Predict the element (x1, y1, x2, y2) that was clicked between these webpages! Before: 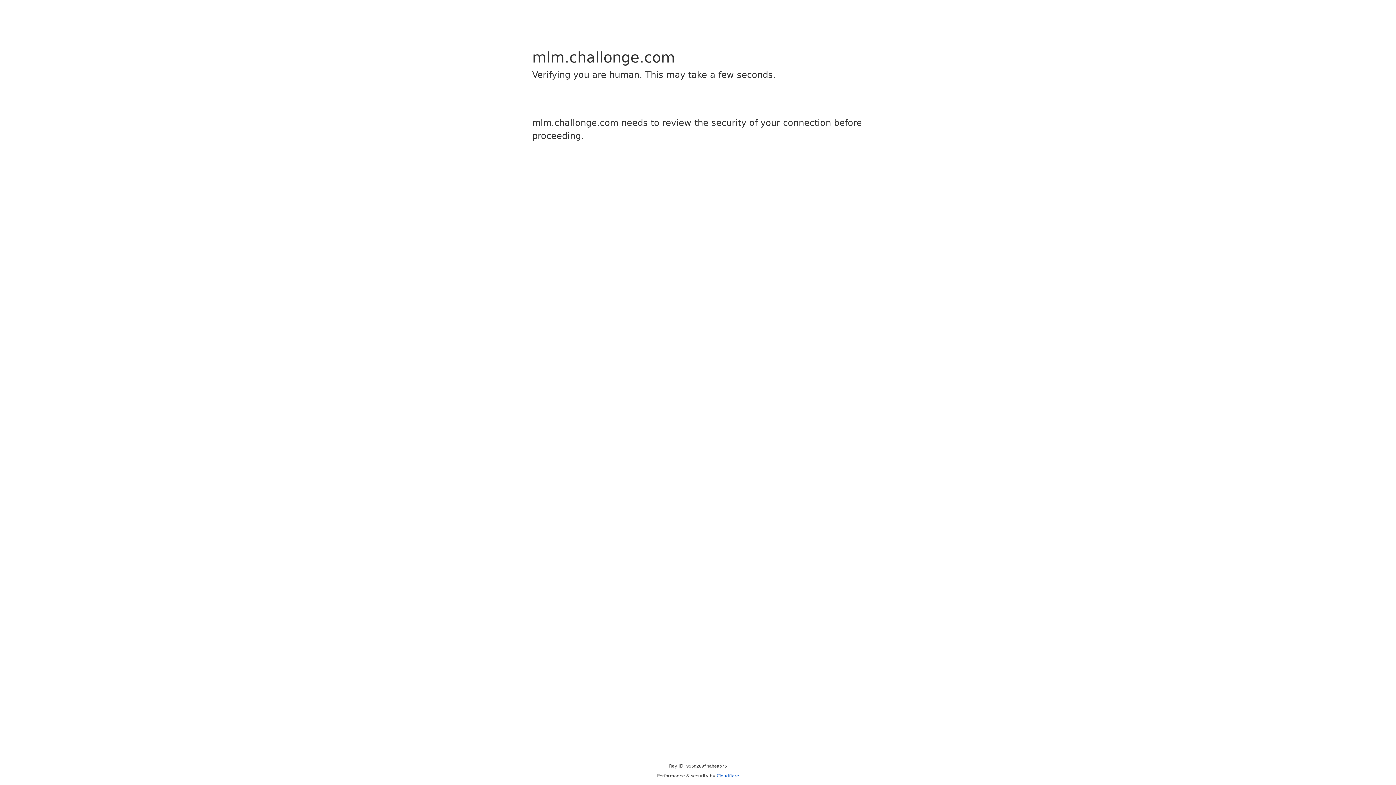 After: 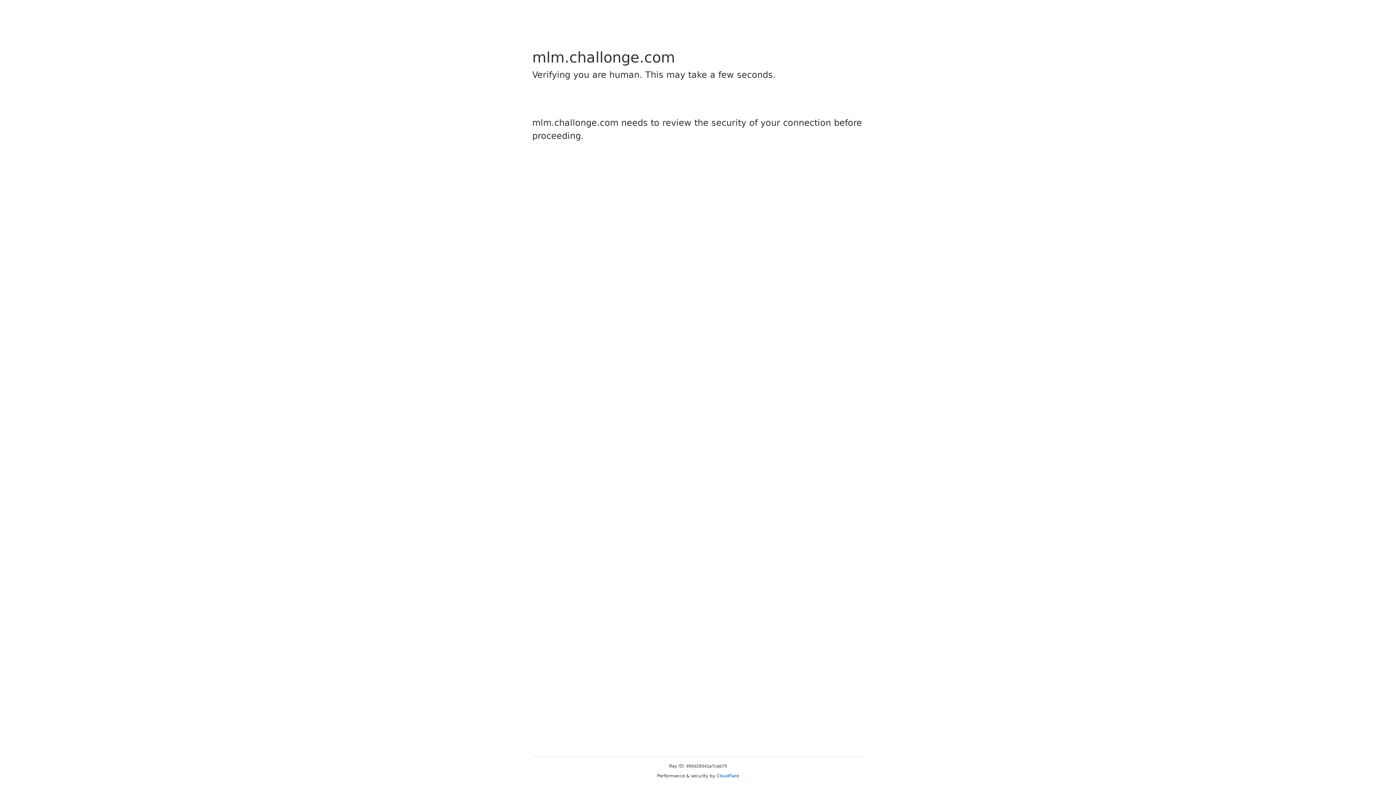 Action: label: Cloudflare bbox: (716, 773, 739, 778)